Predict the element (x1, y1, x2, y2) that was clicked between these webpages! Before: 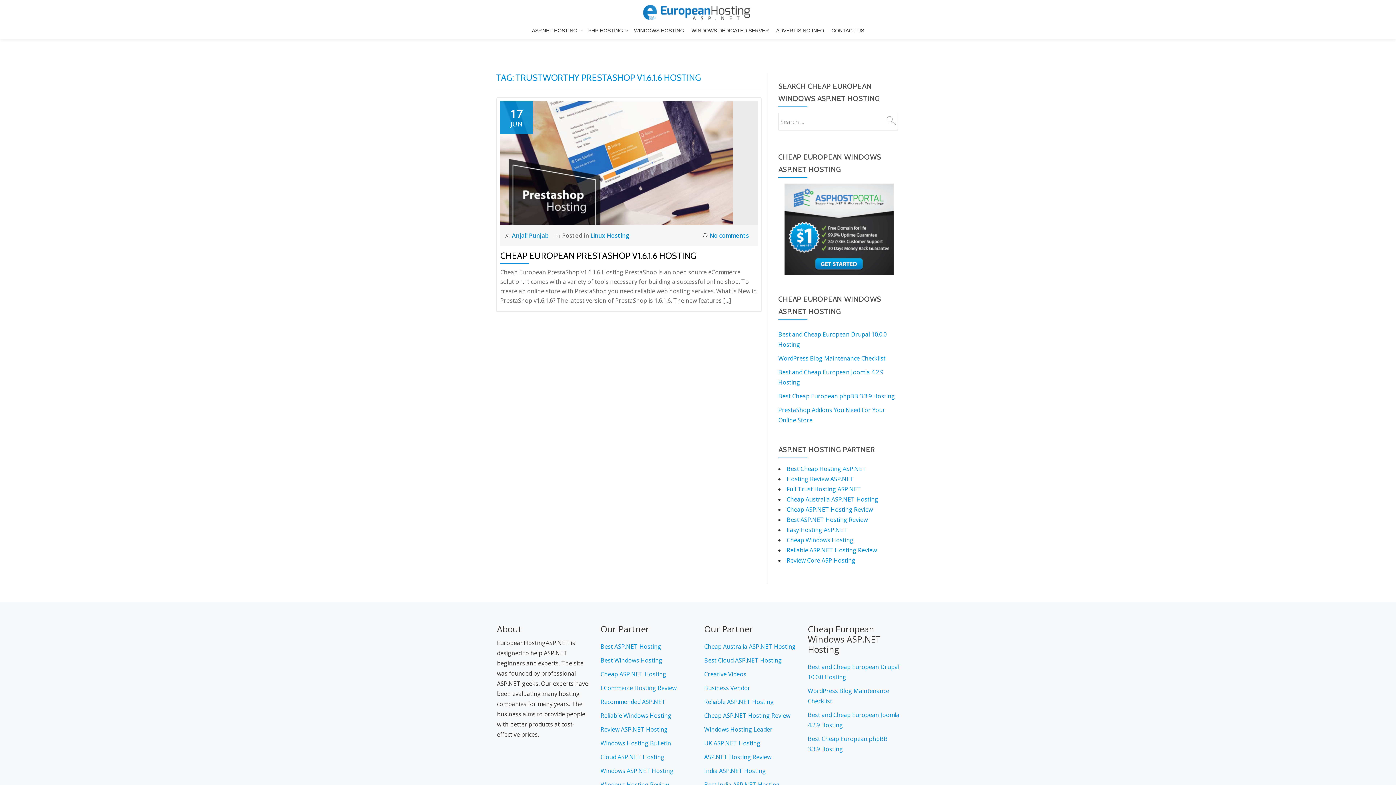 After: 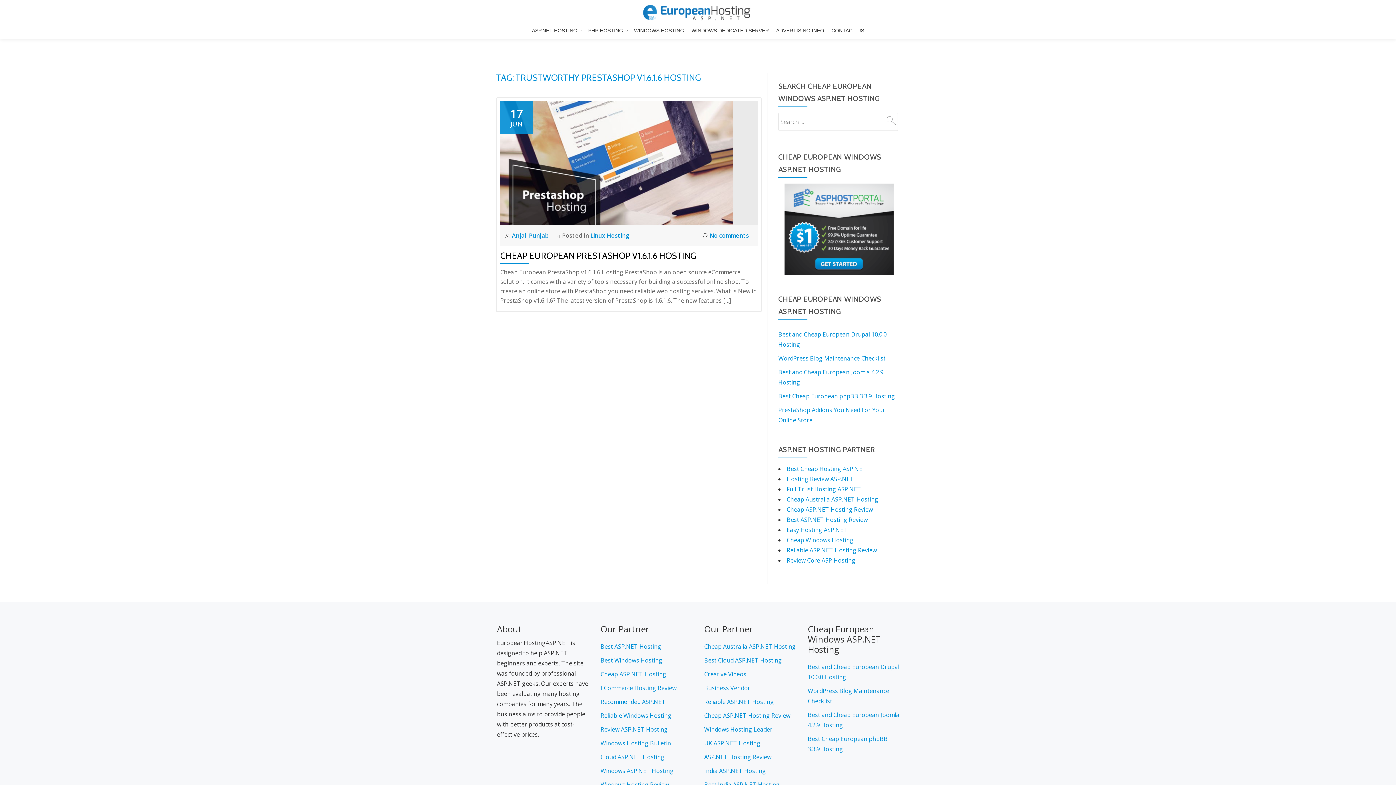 Action: label: Full Trust Hosting ASP.NET bbox: (786, 485, 861, 493)